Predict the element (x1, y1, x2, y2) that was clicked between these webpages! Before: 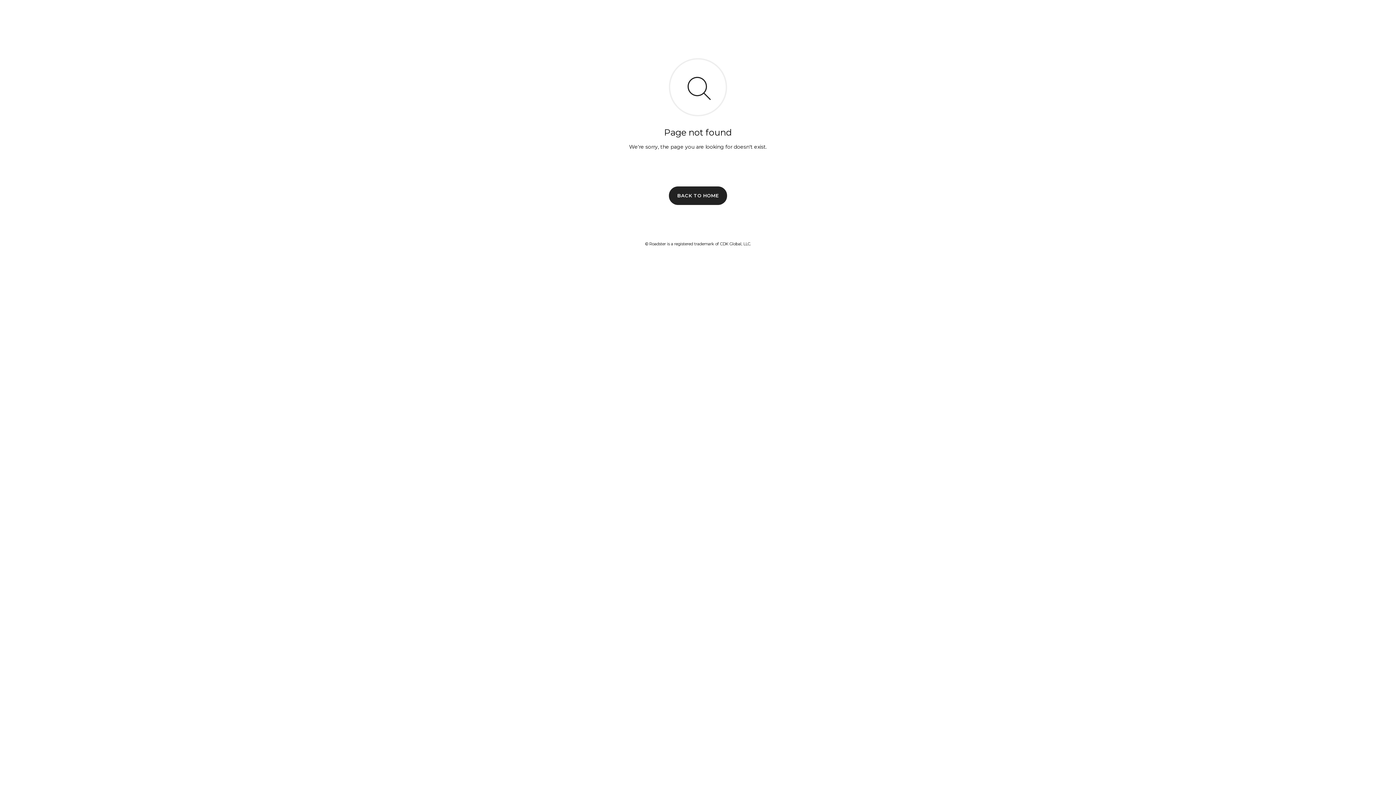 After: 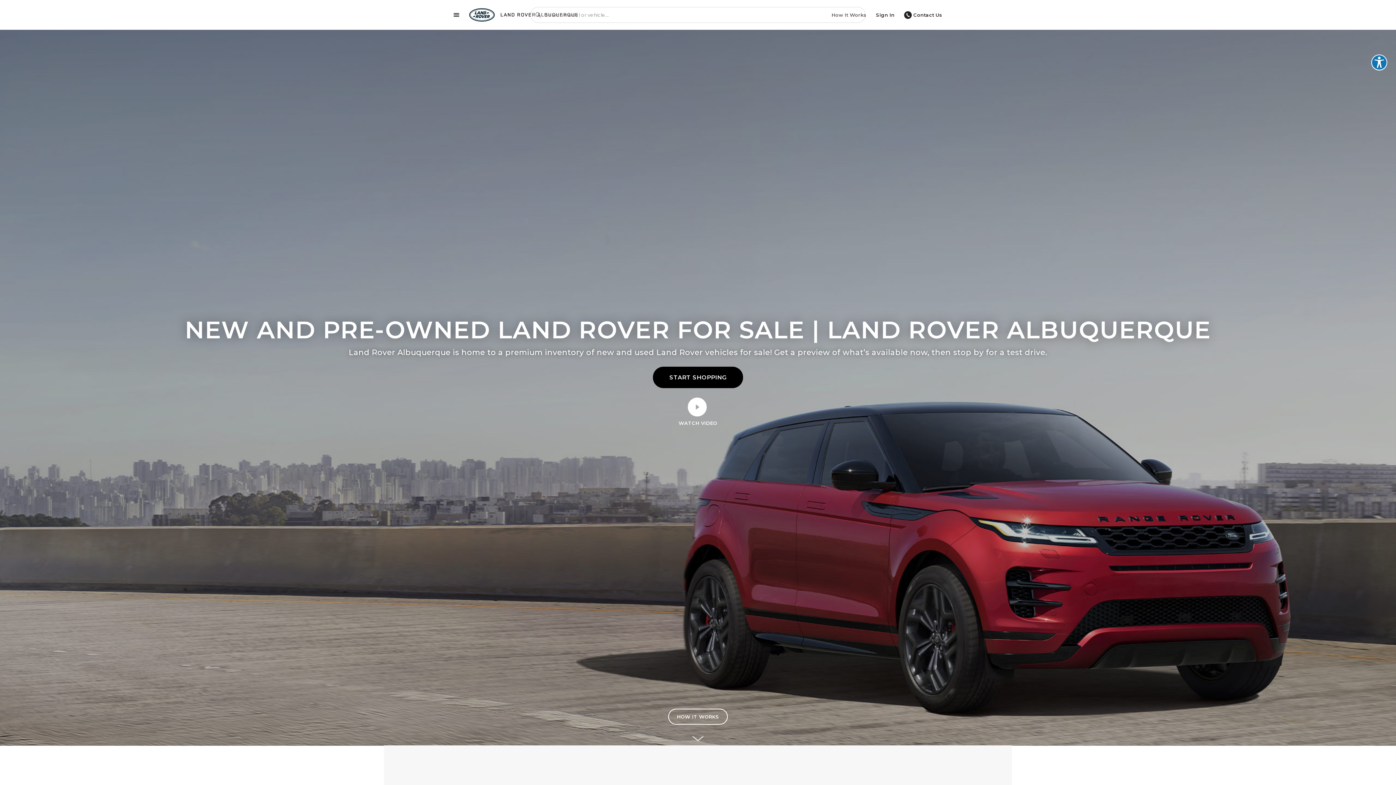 Action: label: BACK TO HOME bbox: (669, 186, 727, 204)